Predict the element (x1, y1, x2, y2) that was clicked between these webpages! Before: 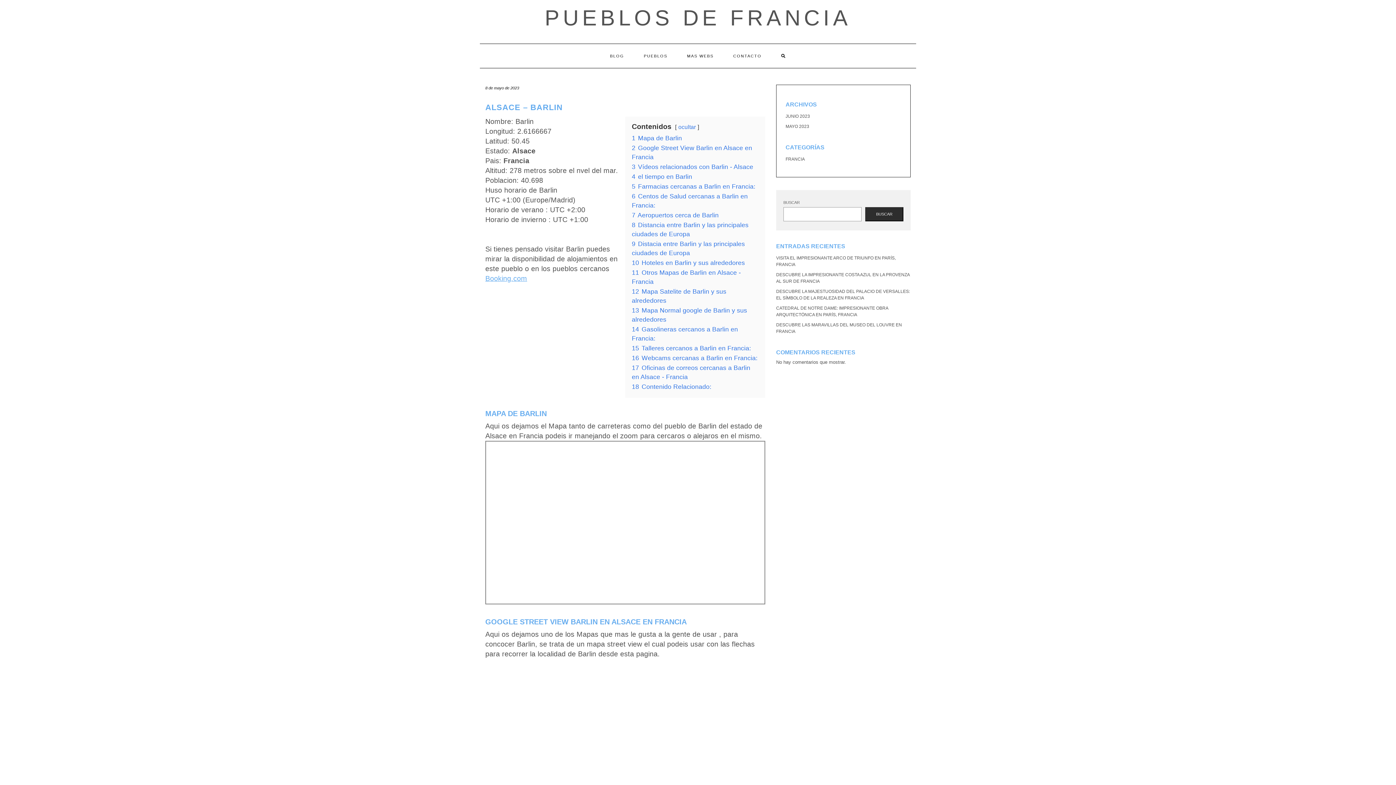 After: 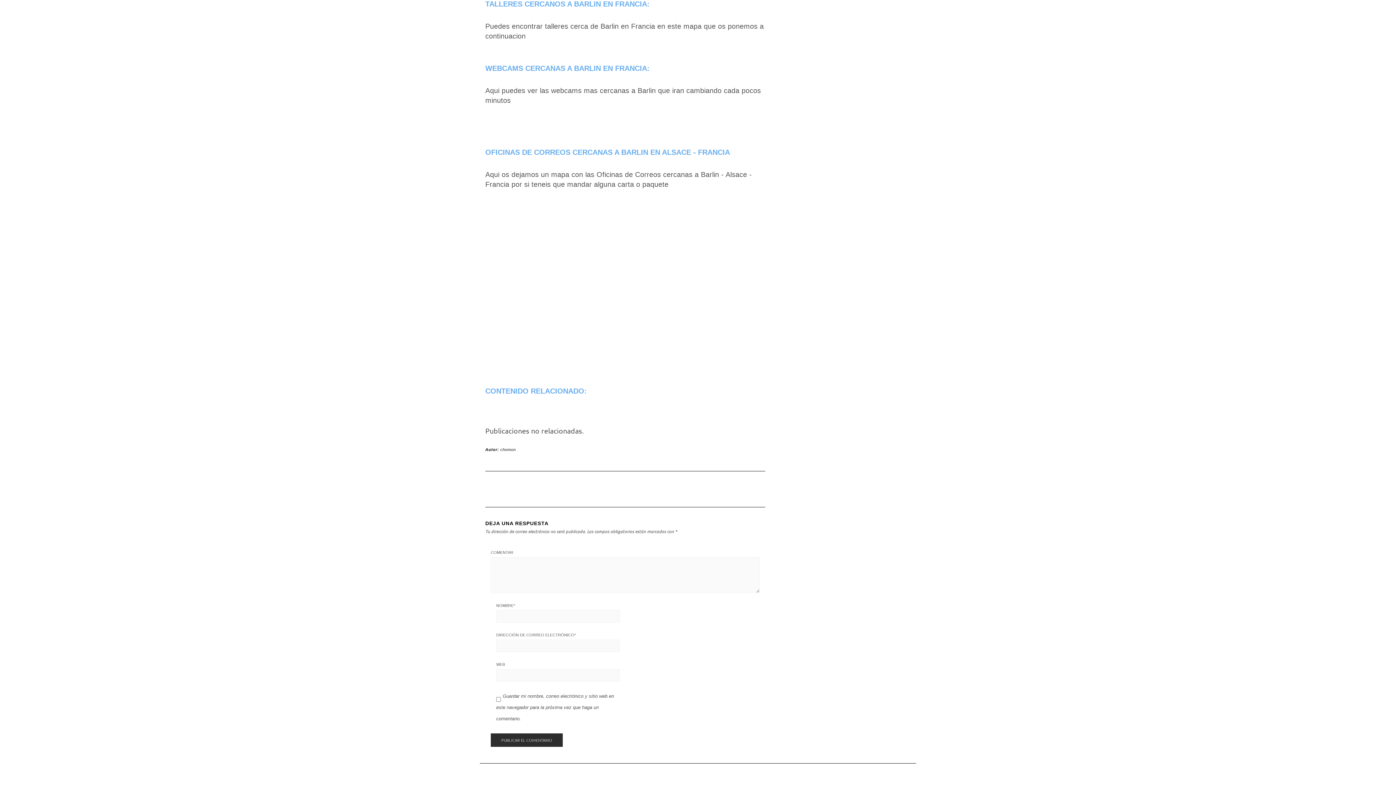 Action: bbox: (632, 344, 751, 352) label: 15 Talleres cercanos a Barlin en Francia: